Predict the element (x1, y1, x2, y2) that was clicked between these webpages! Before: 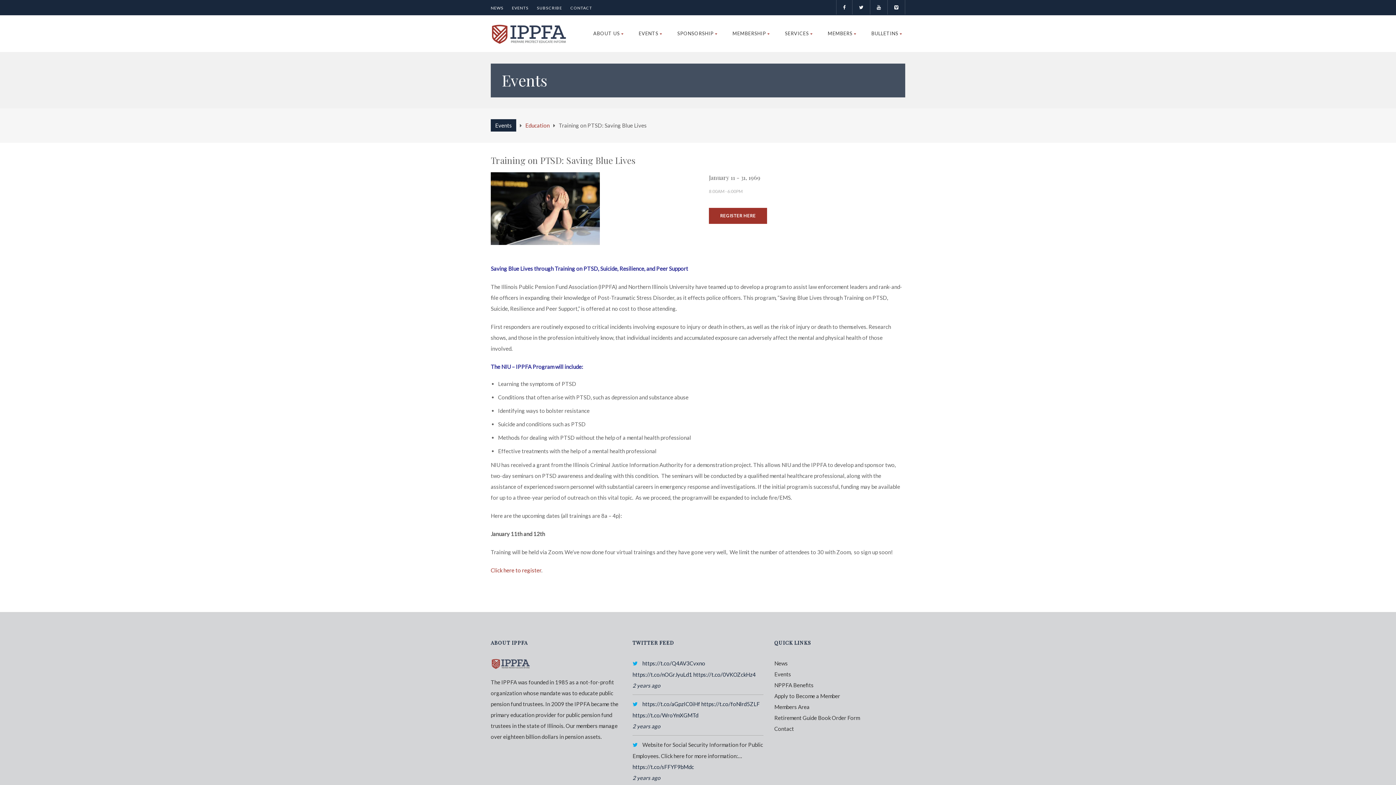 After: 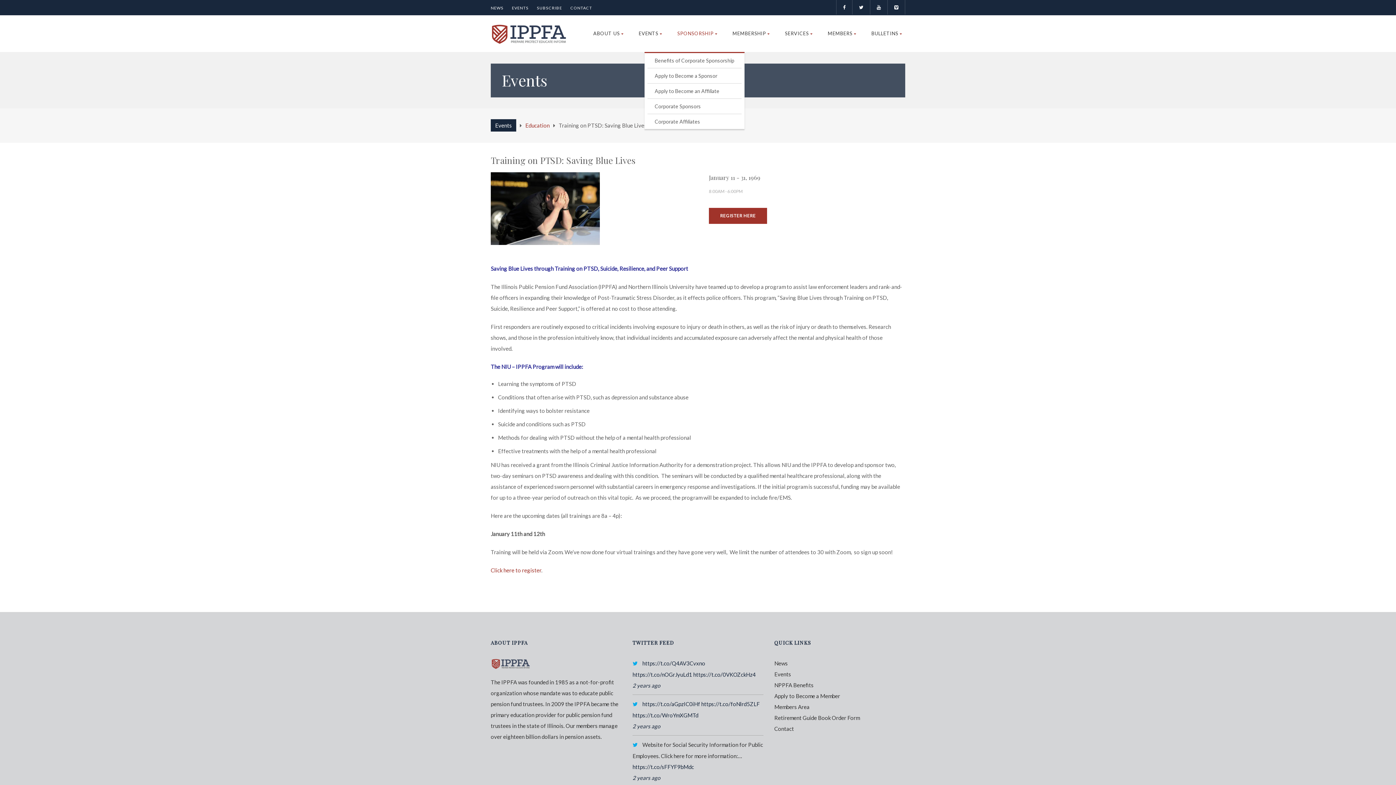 Action: bbox: (677, 15, 717, 52) label: SPONSORSHIP 